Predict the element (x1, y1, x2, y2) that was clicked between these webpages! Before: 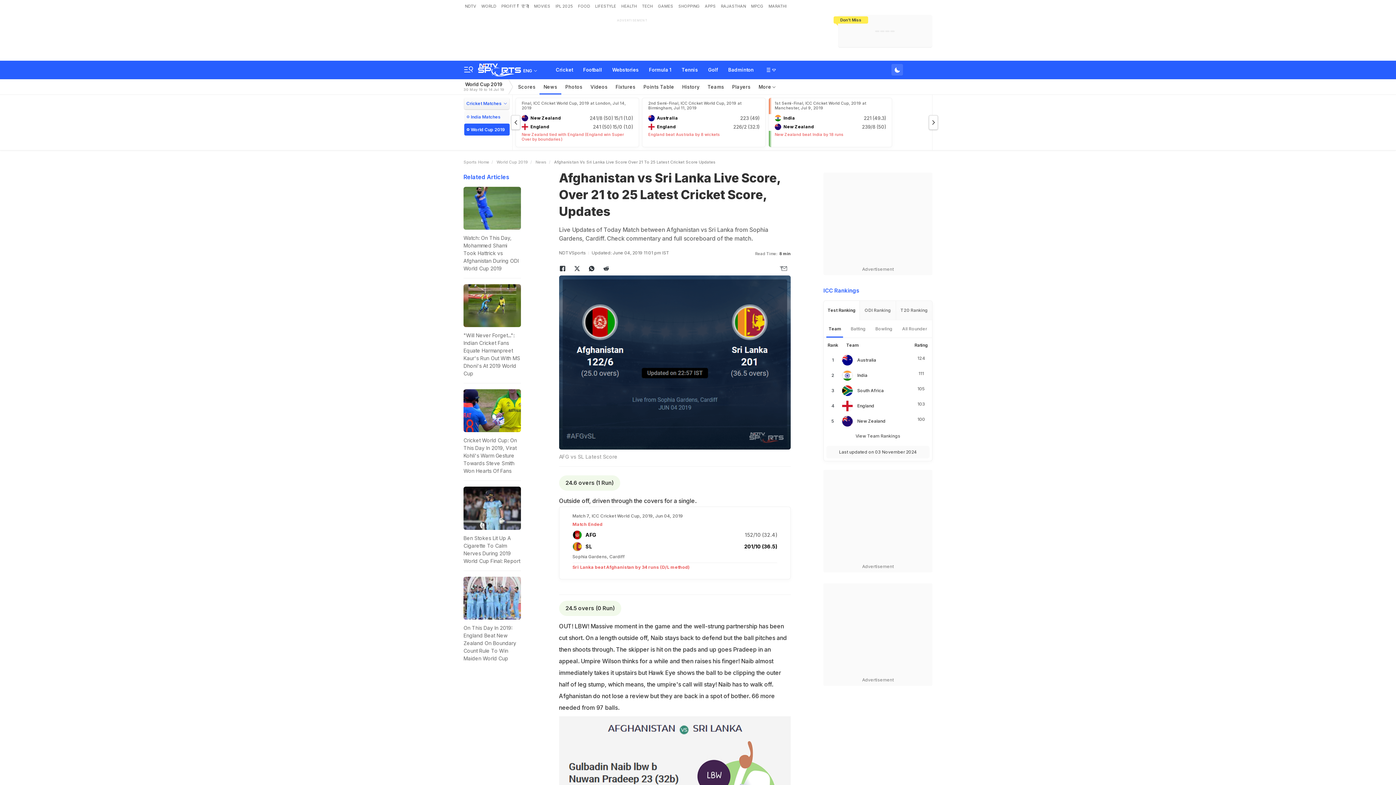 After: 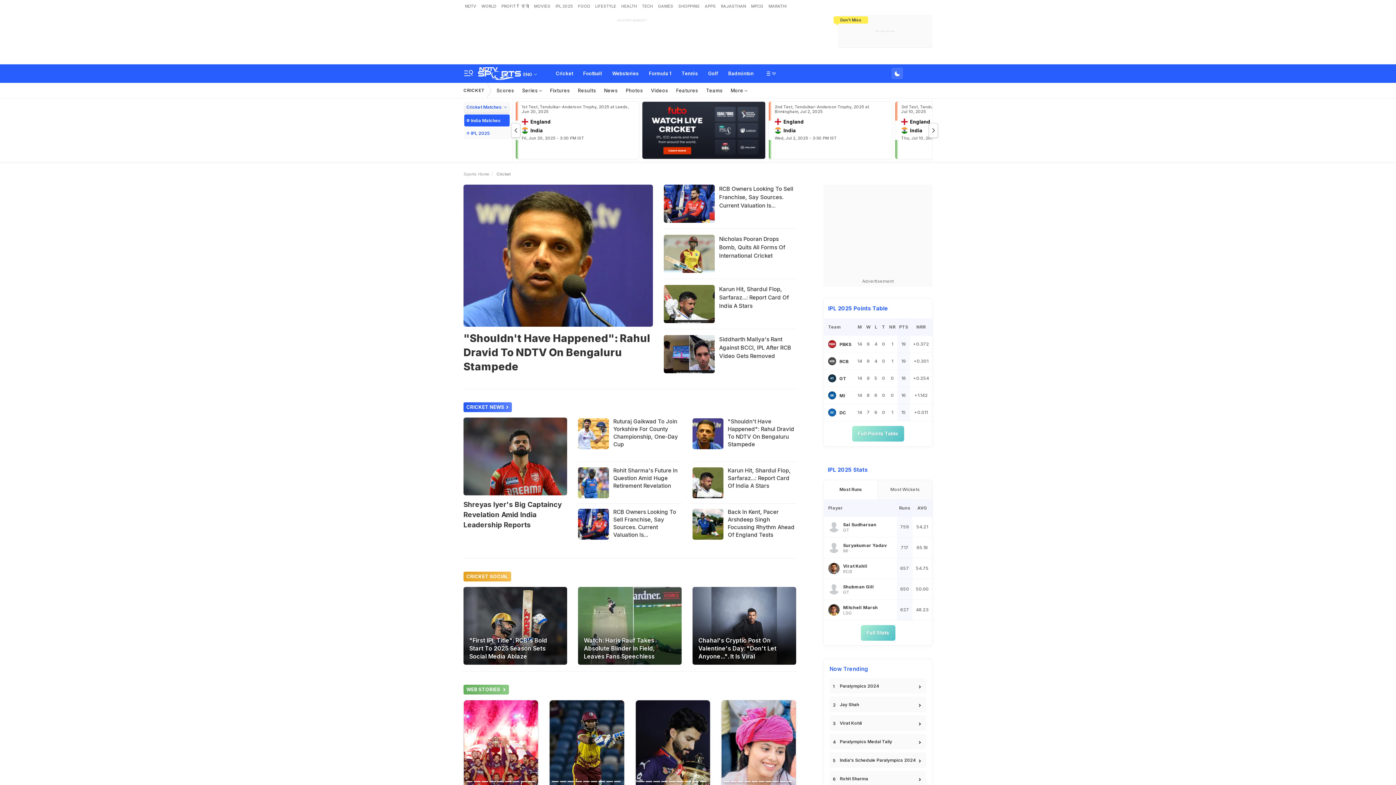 Action: label: Cricket bbox: (550, 60, 578, 78)